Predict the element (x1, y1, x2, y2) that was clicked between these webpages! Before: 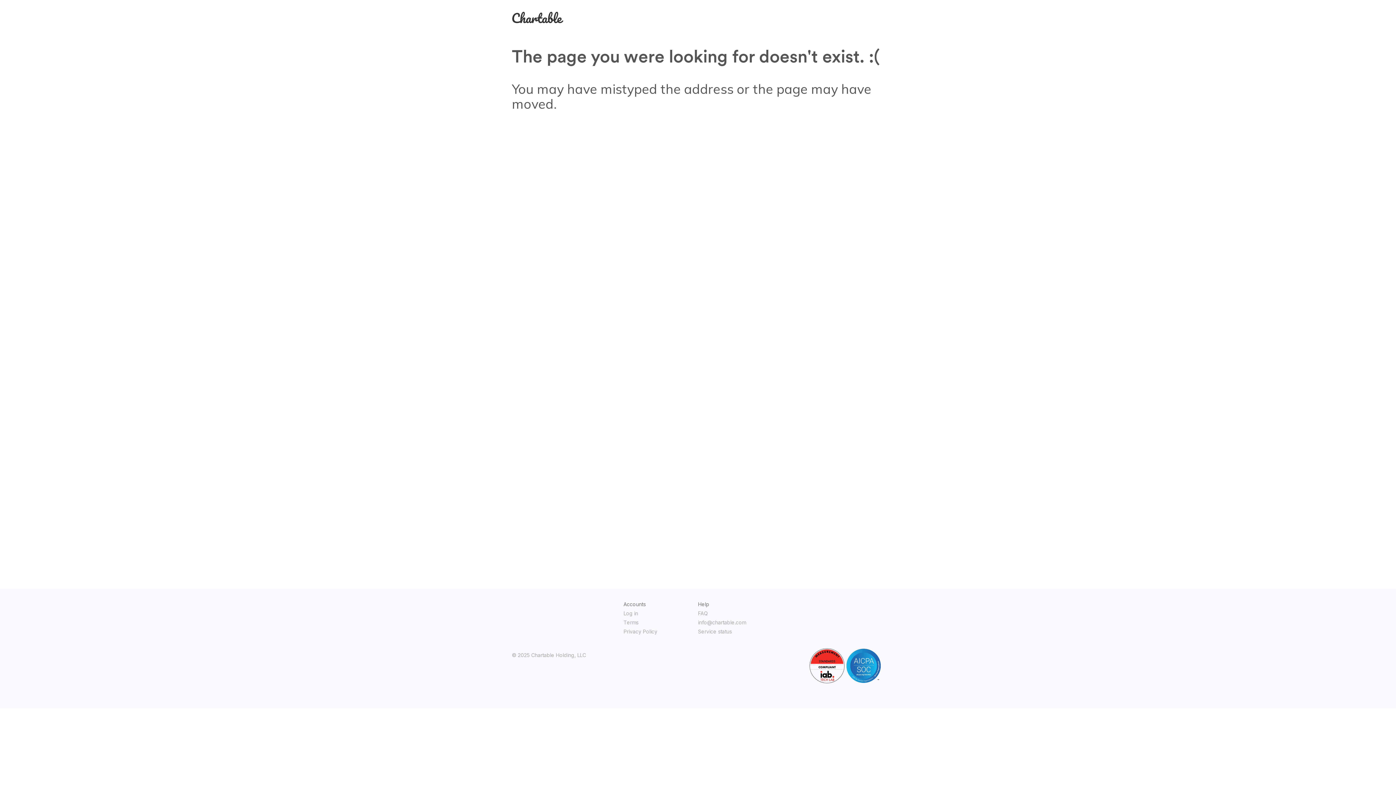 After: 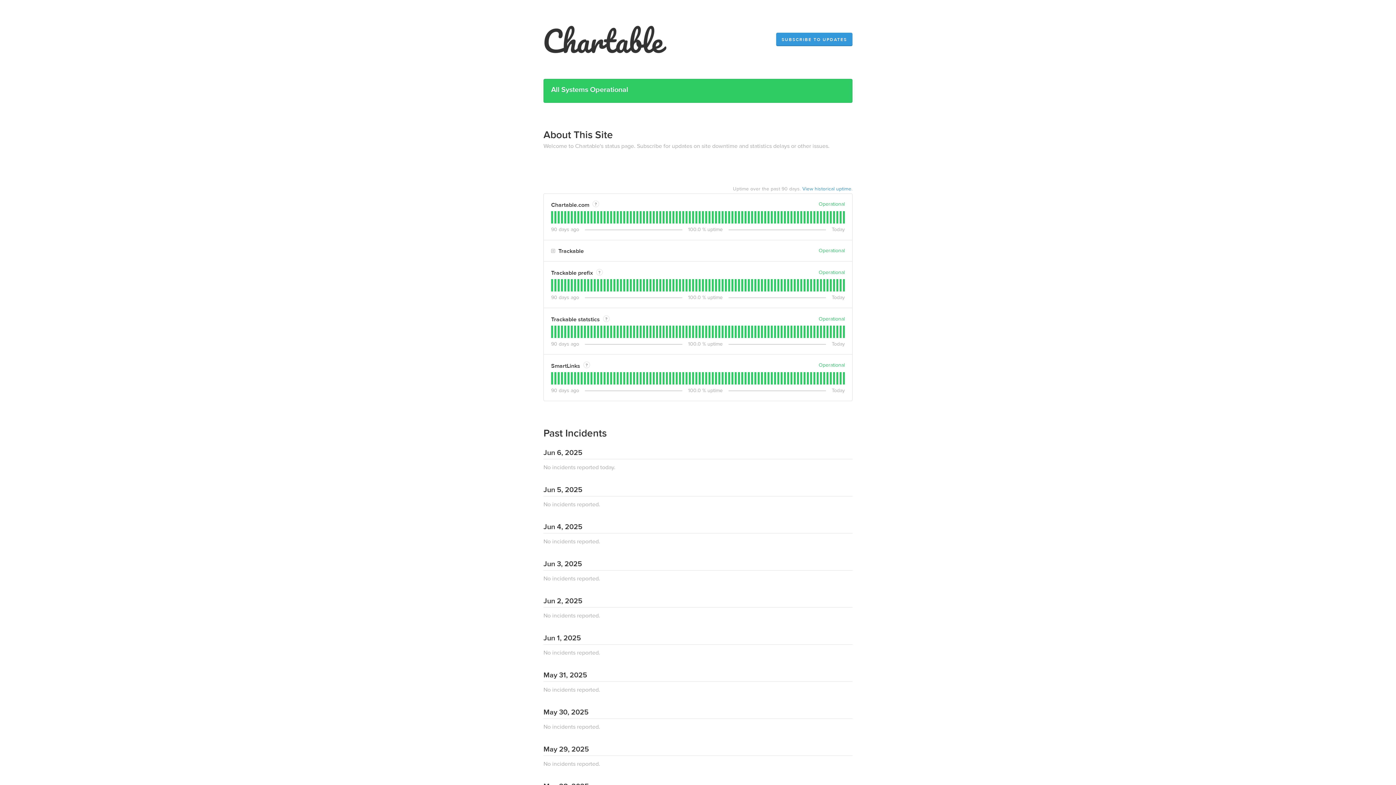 Action: bbox: (698, 628, 732, 634) label: Service status